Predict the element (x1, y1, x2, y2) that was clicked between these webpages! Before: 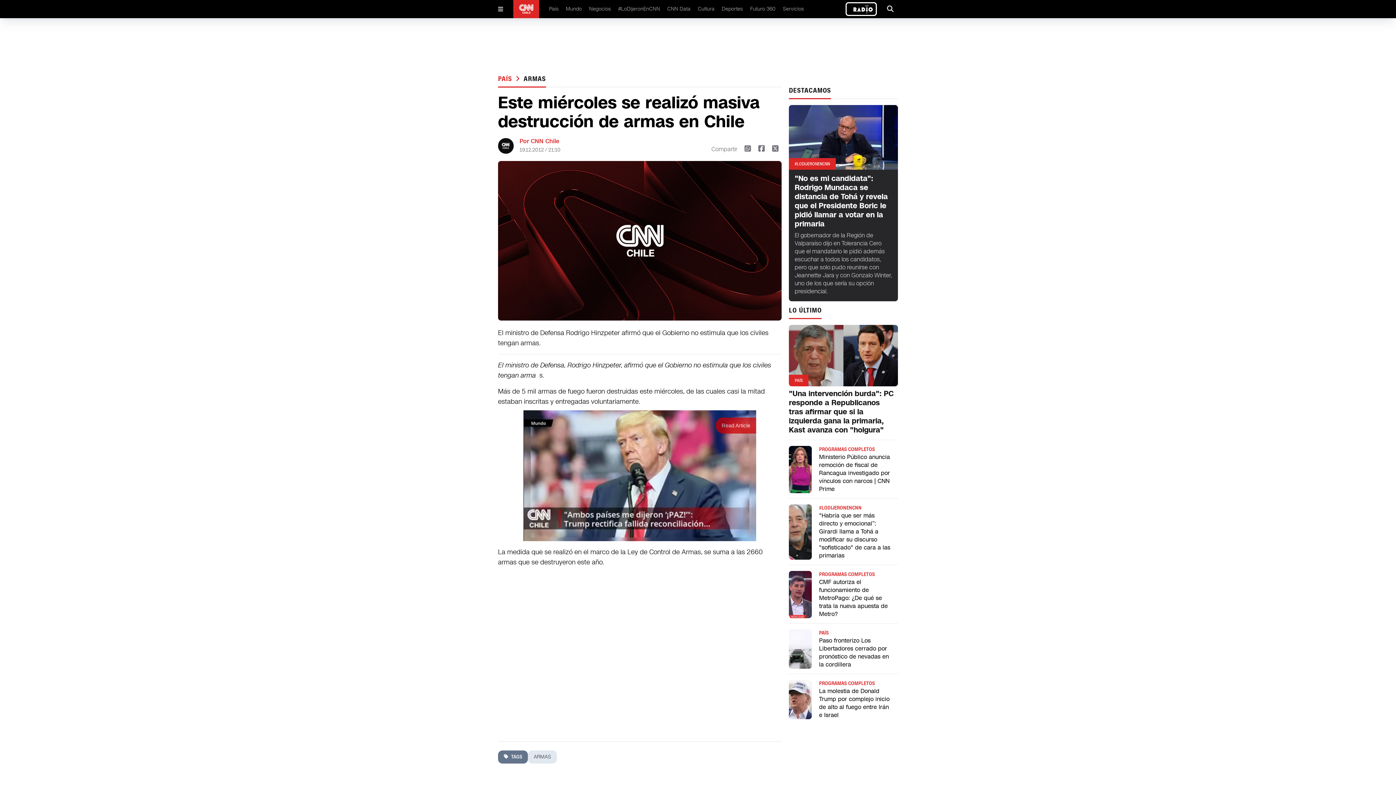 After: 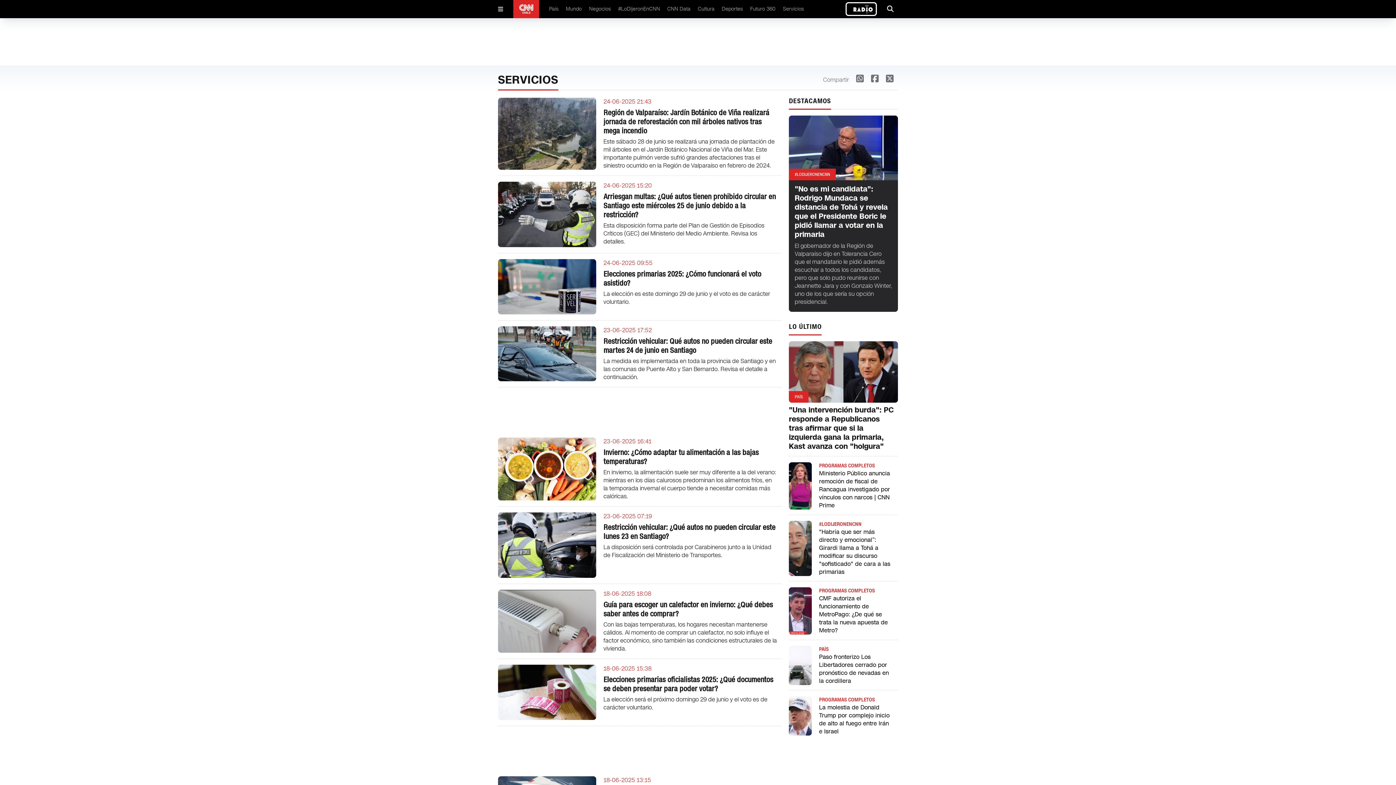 Action: bbox: (783, 5, 804, 12) label: Servicios